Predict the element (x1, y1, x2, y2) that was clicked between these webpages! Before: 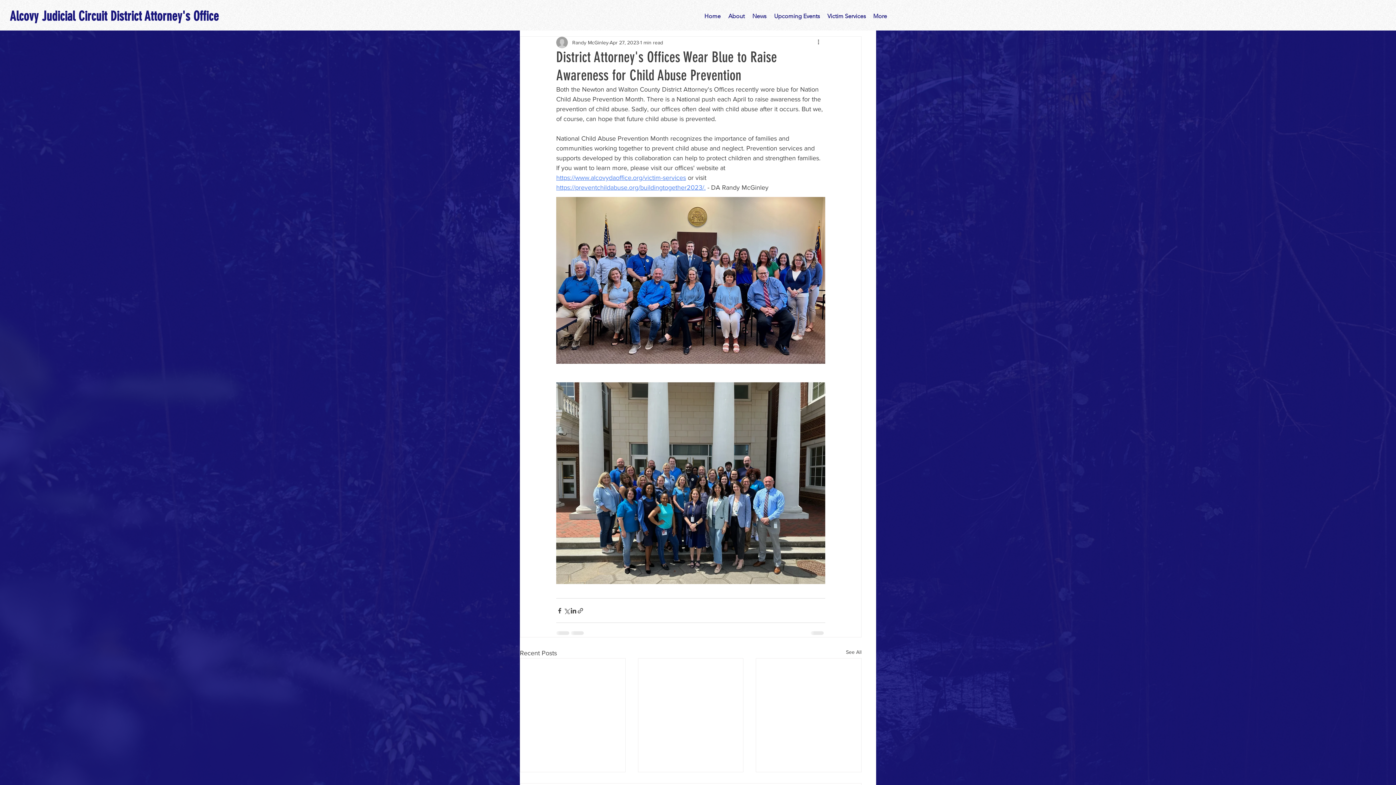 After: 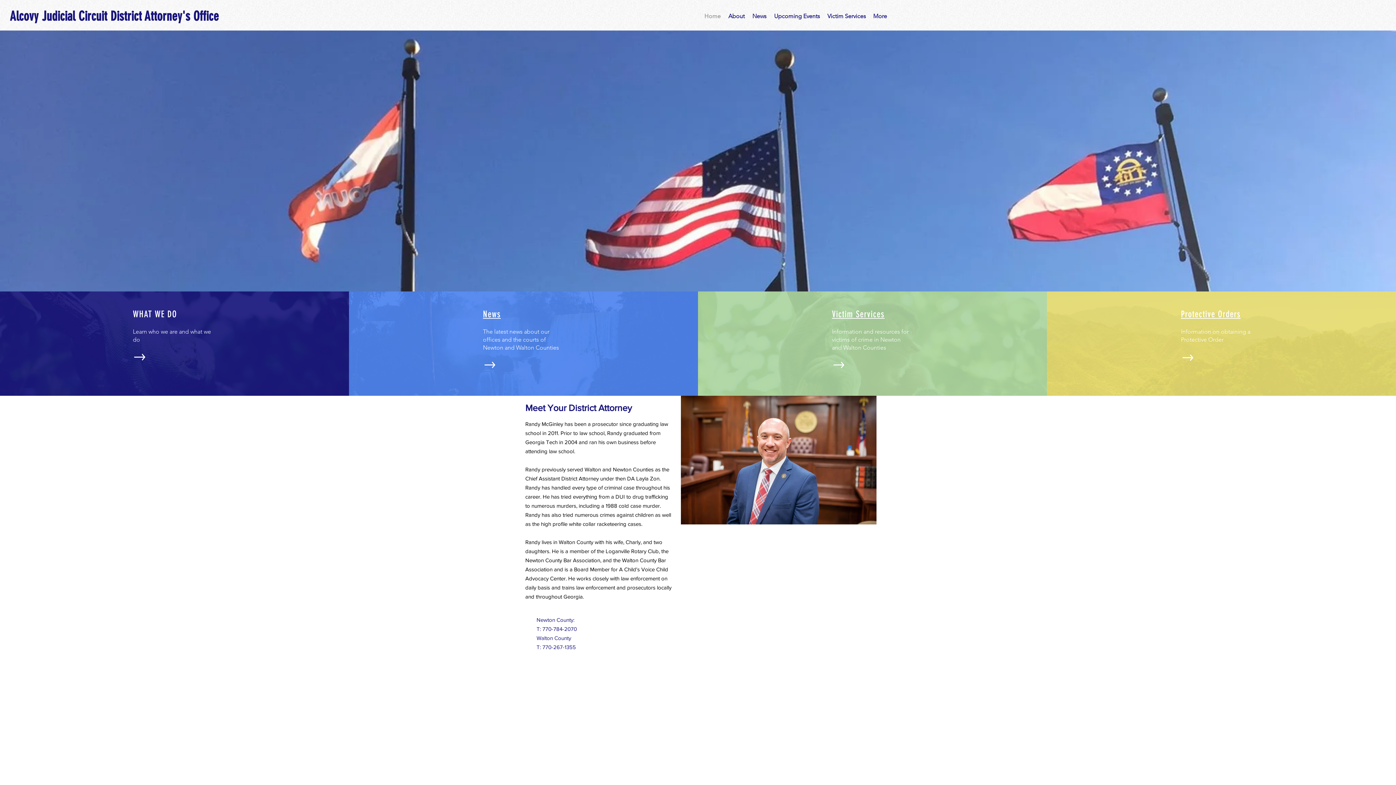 Action: bbox: (9, 2, 276, 30) label: Alcovy Judicial Circuit District Attorney's Office